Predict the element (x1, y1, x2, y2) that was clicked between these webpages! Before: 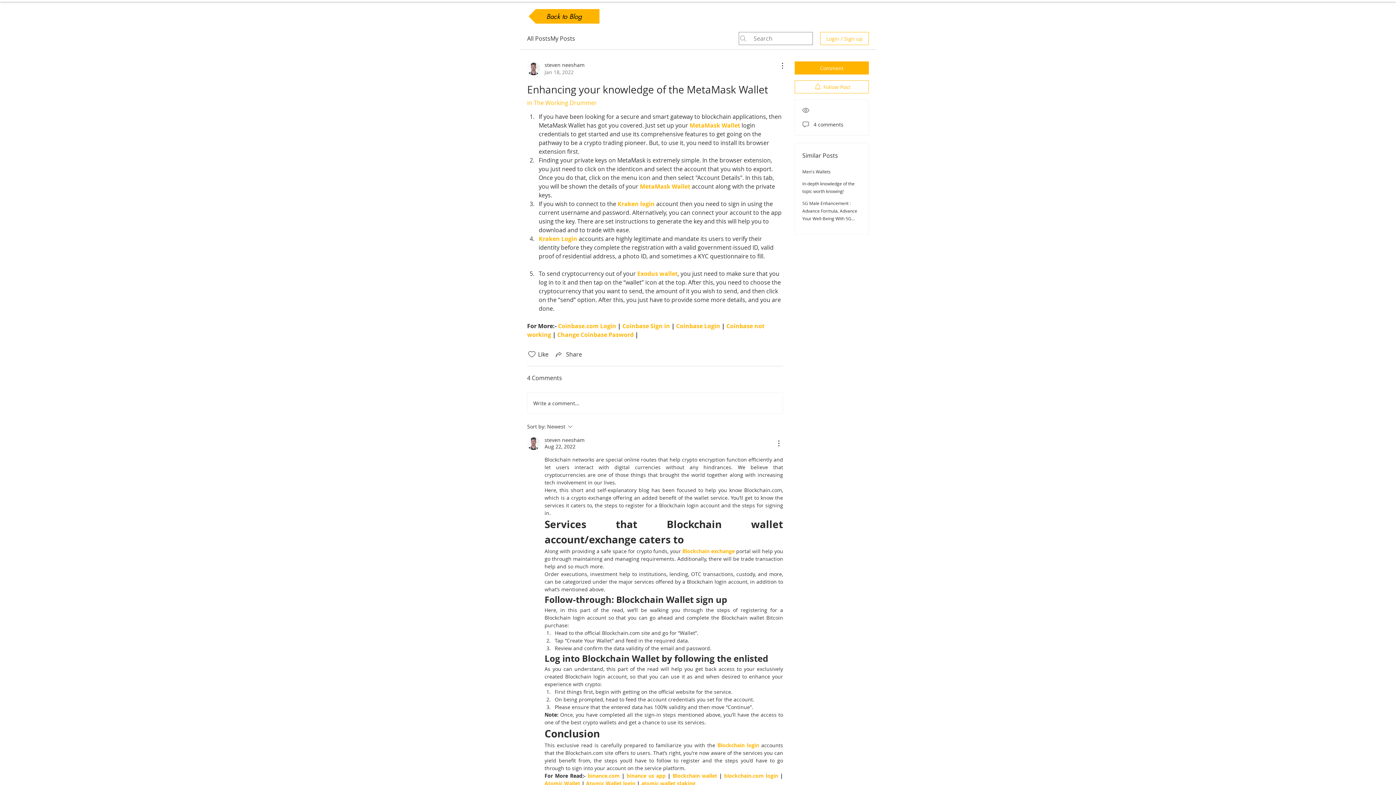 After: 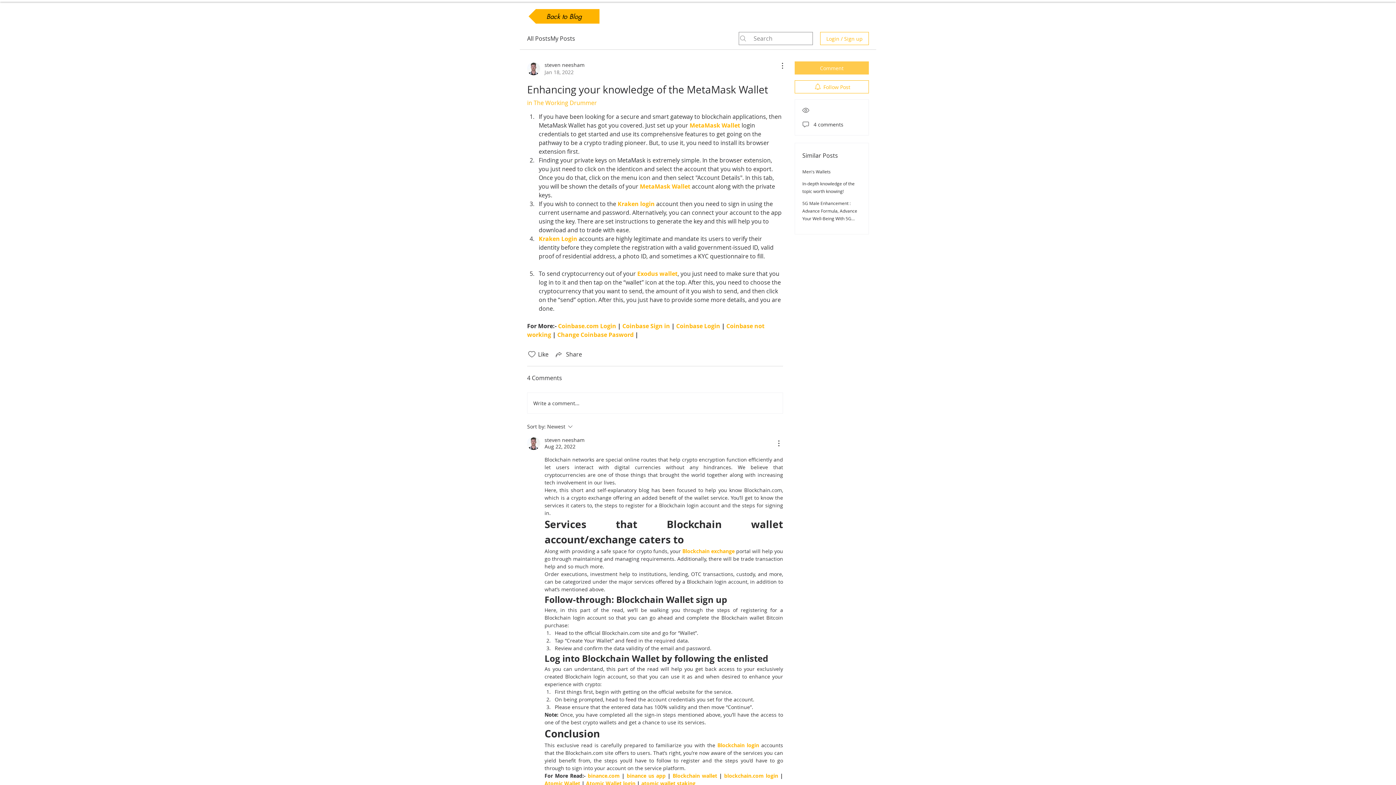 Action: label: Comment bbox: (794, 61, 869, 74)